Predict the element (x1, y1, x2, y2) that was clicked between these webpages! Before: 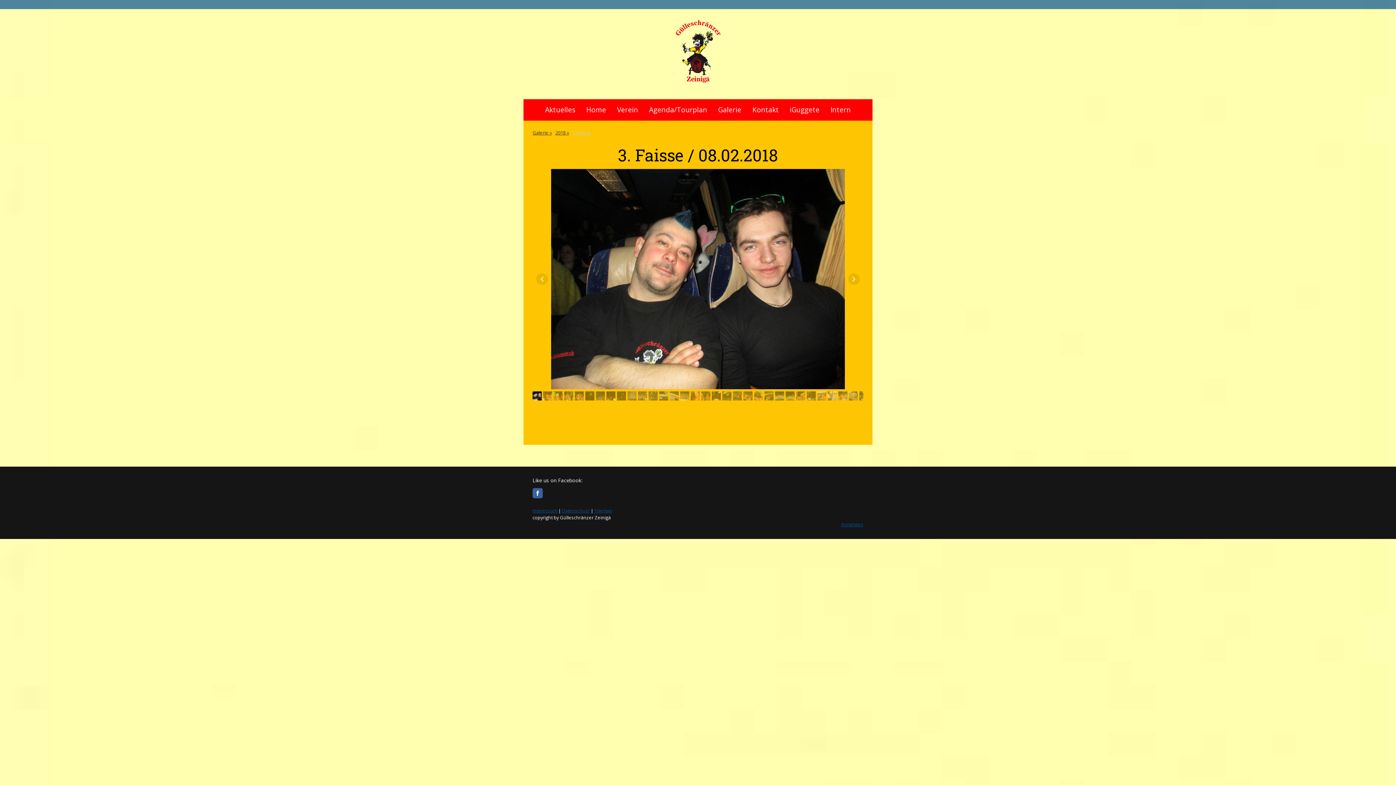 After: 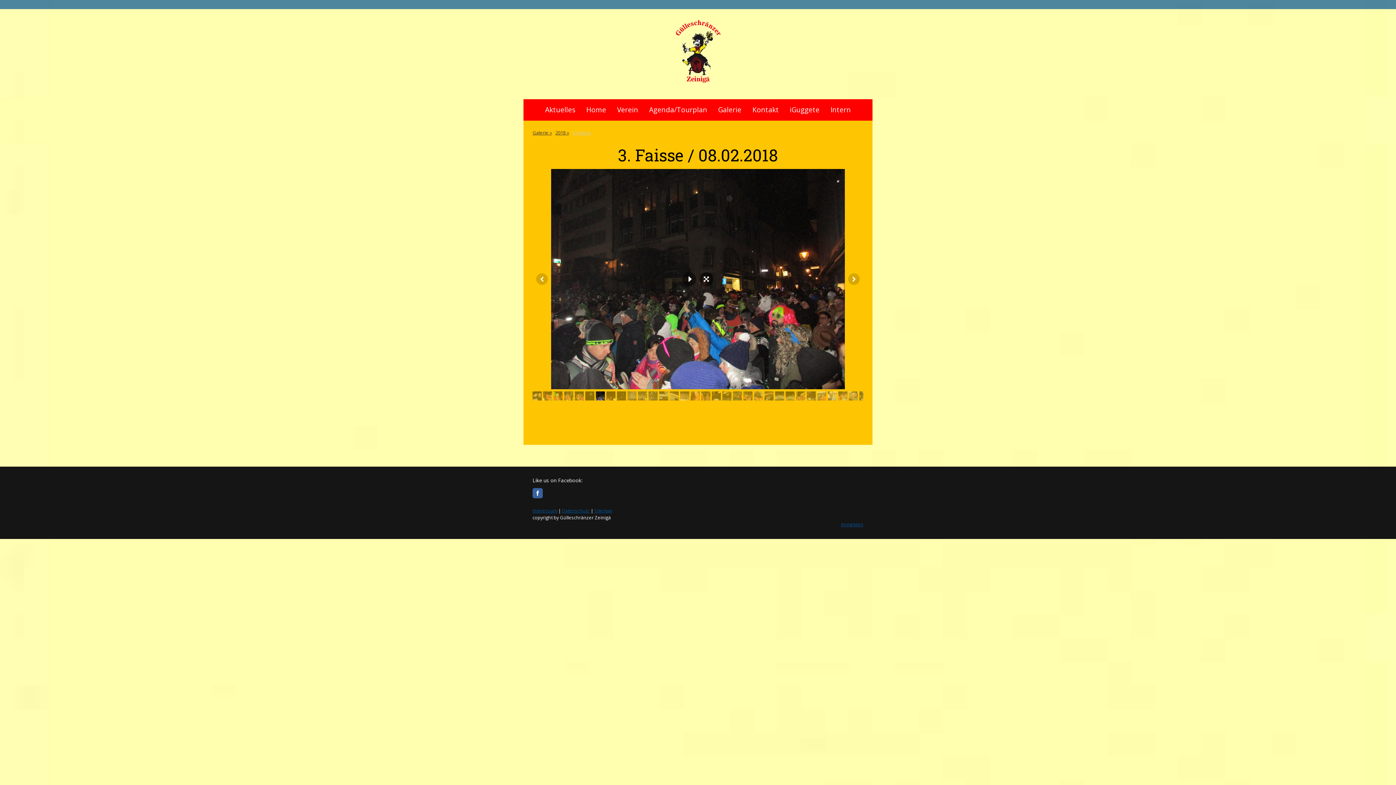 Action: bbox: (596, 391, 605, 400)